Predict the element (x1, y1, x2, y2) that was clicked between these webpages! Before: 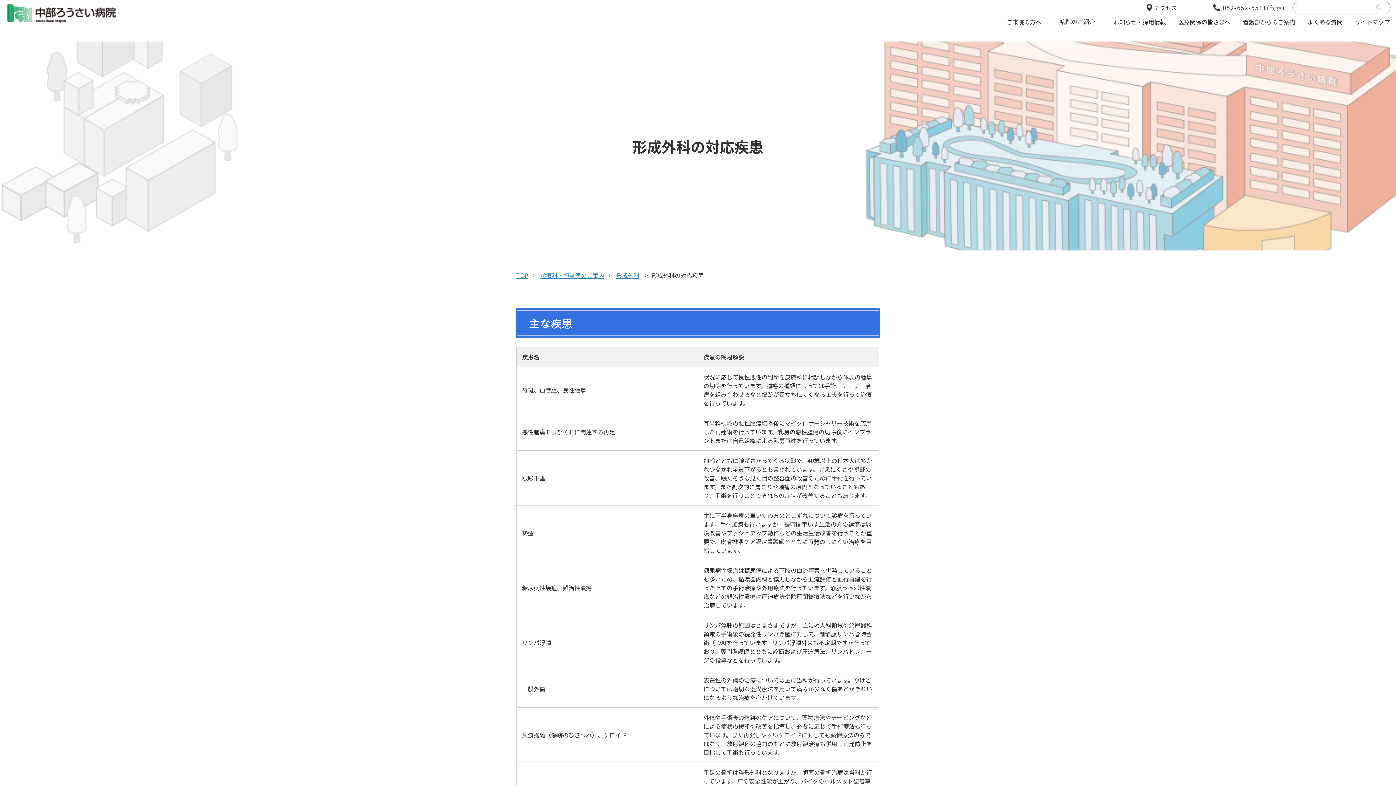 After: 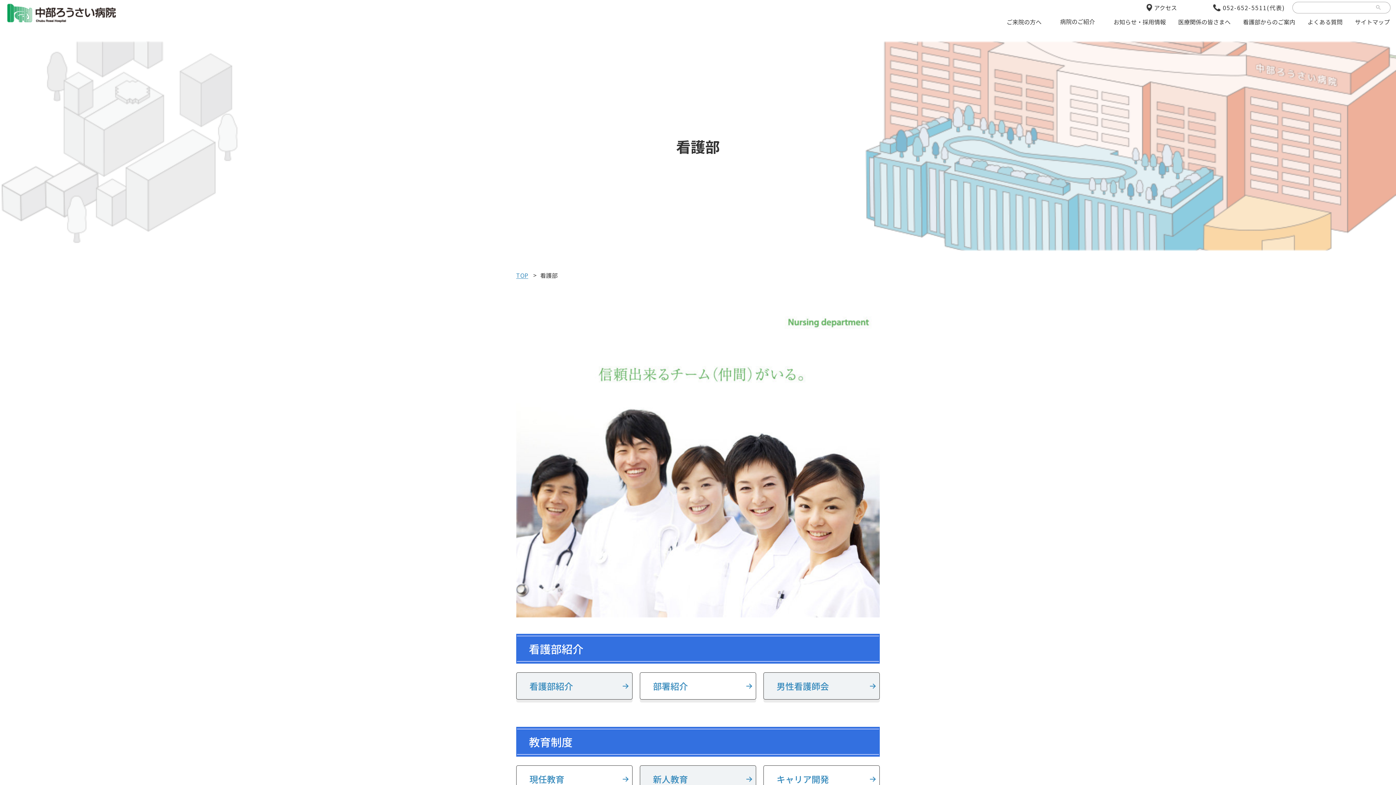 Action: bbox: (1237, 13, 1301, 31) label: 看護部からのご案内